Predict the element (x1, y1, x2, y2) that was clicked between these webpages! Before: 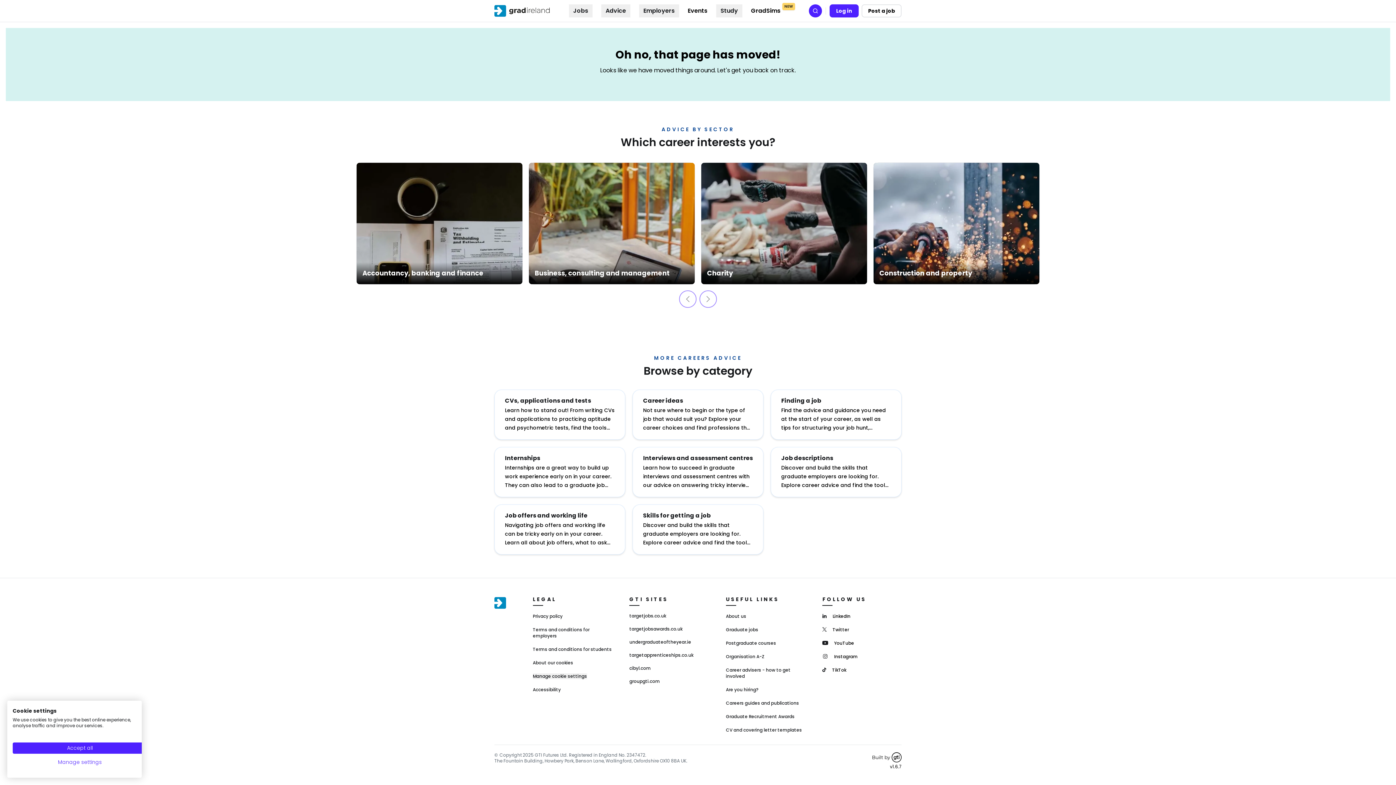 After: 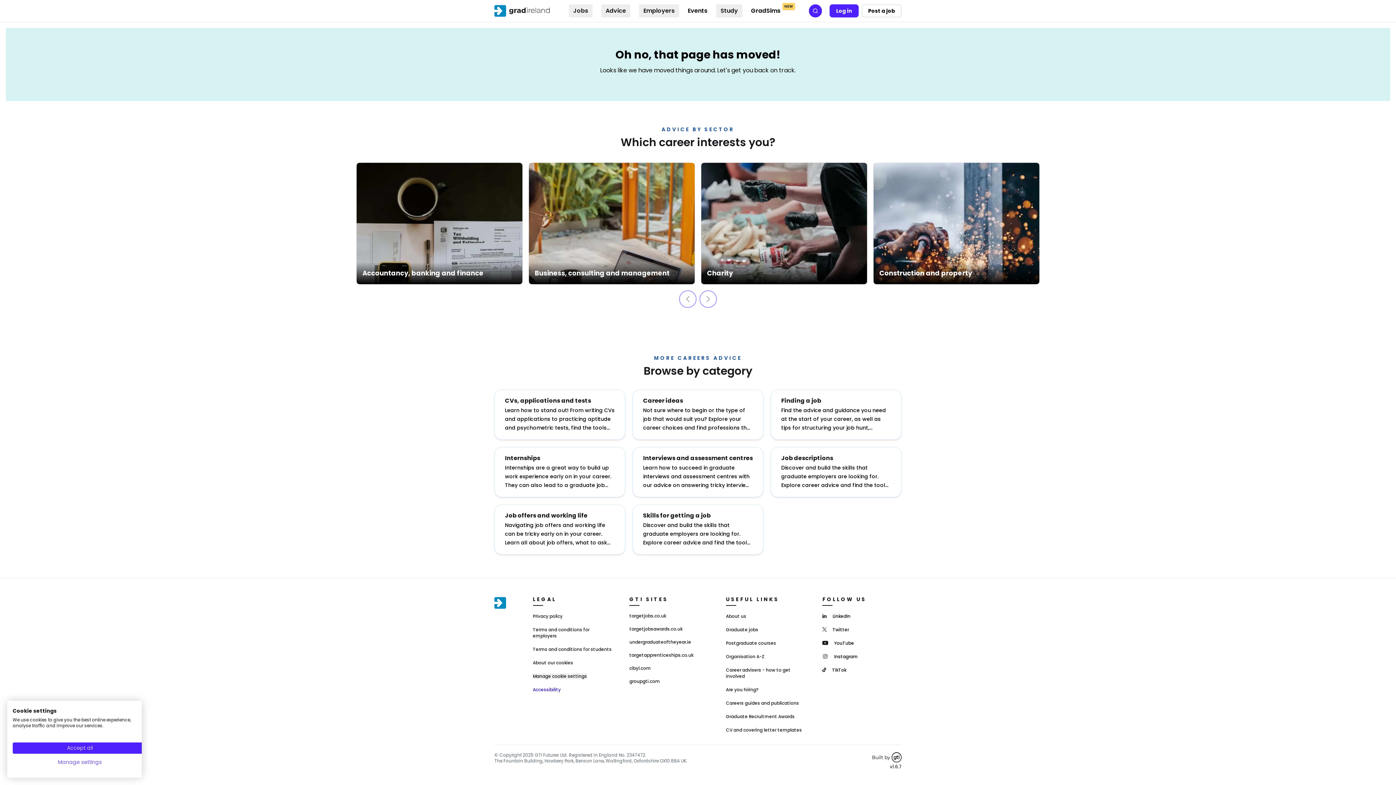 Action: bbox: (532, 686, 560, 693) label: Accessibility